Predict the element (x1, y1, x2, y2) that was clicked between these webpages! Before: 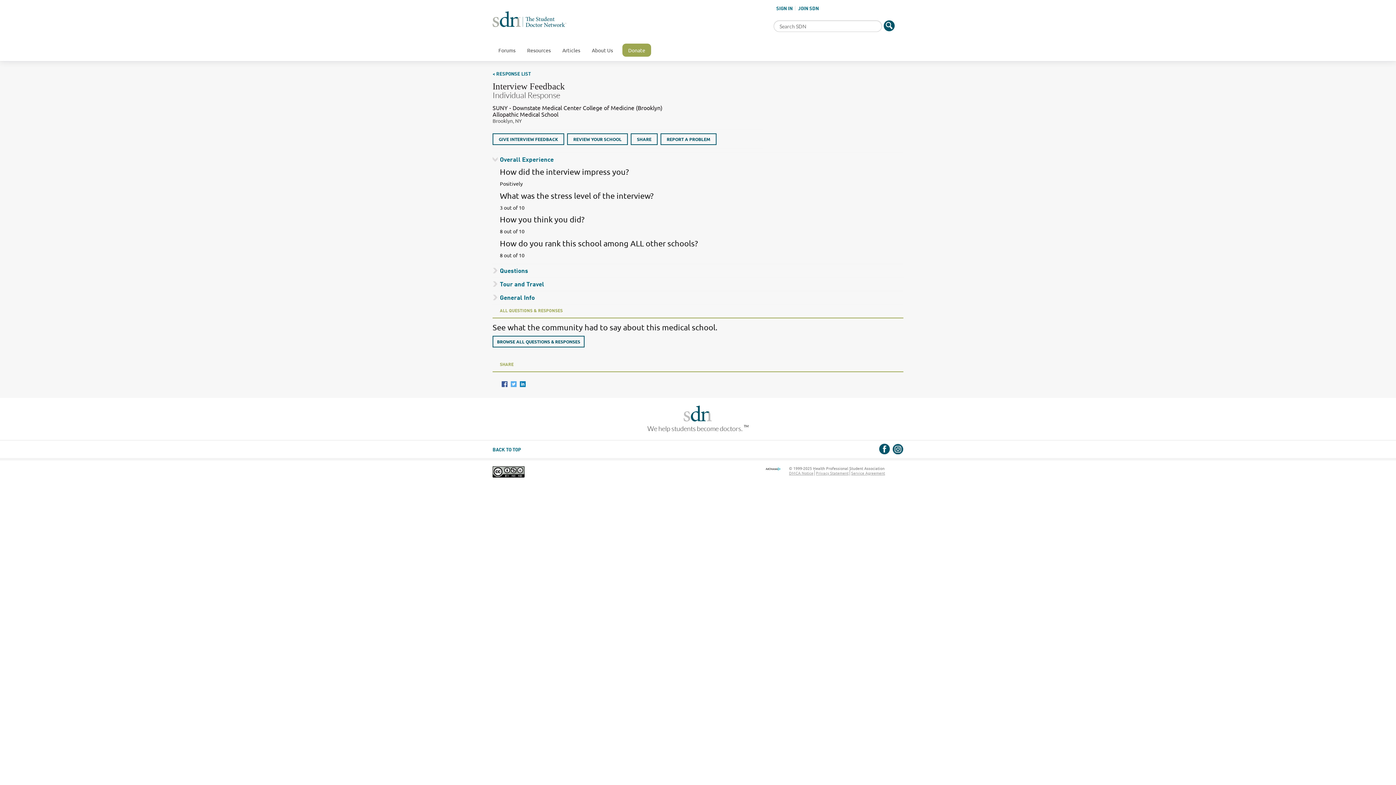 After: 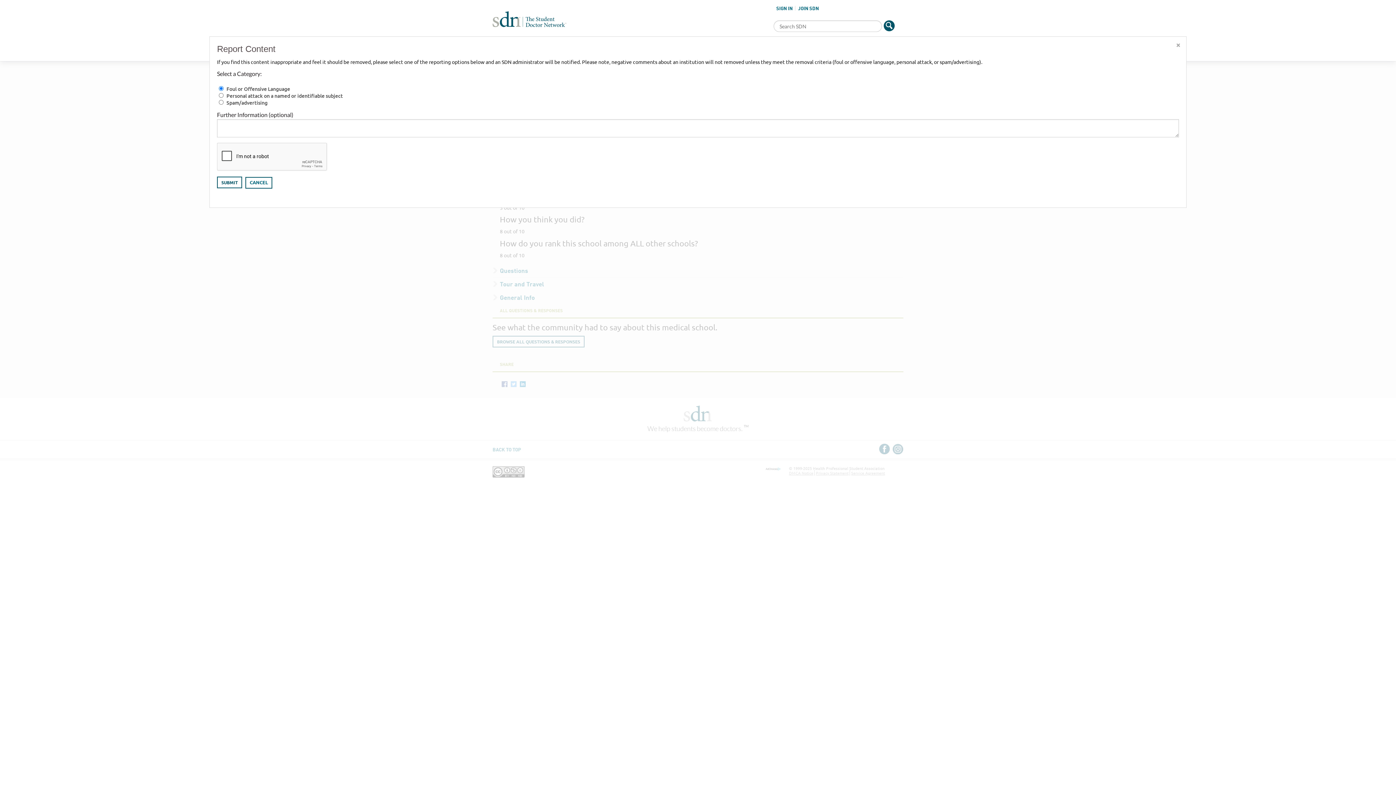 Action: label: REPORT A PROBLEM bbox: (660, 133, 716, 144)